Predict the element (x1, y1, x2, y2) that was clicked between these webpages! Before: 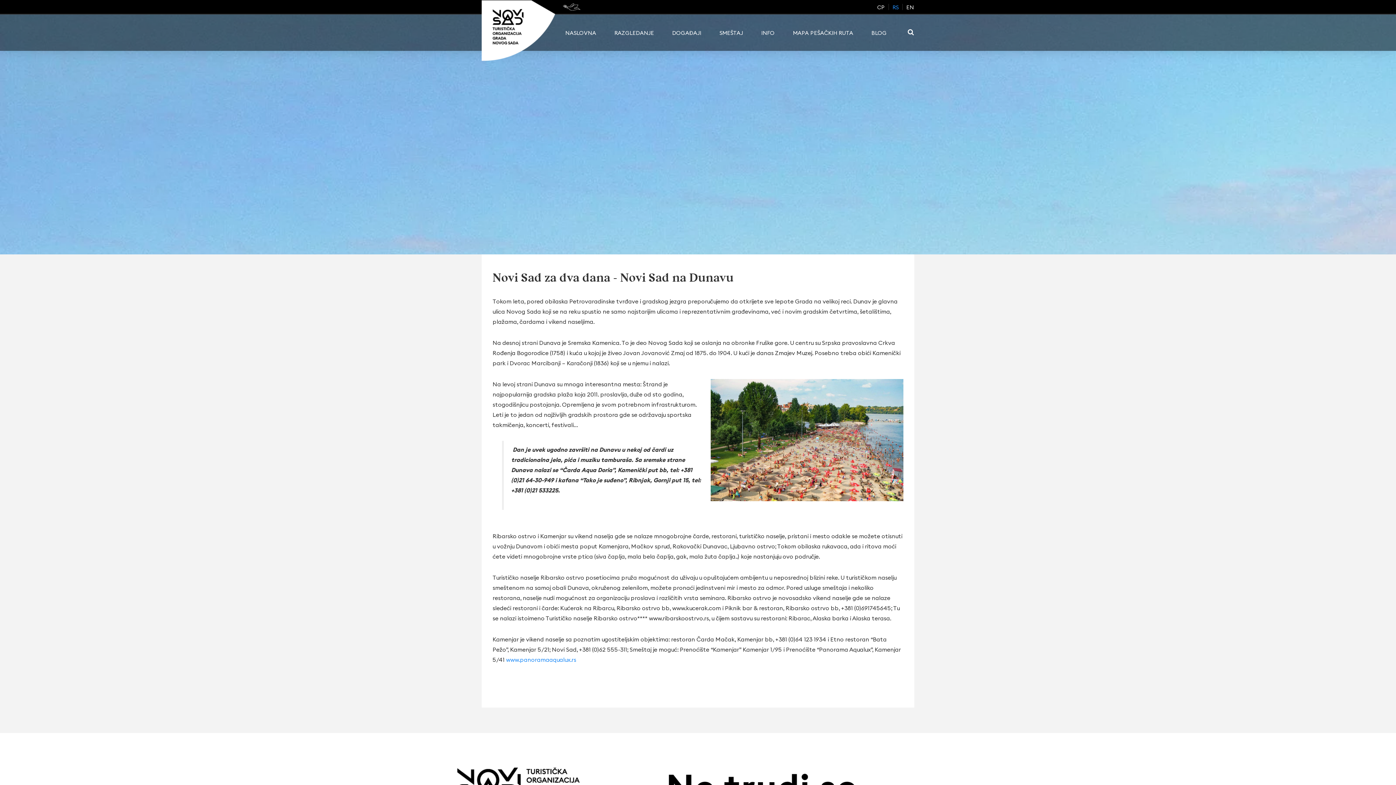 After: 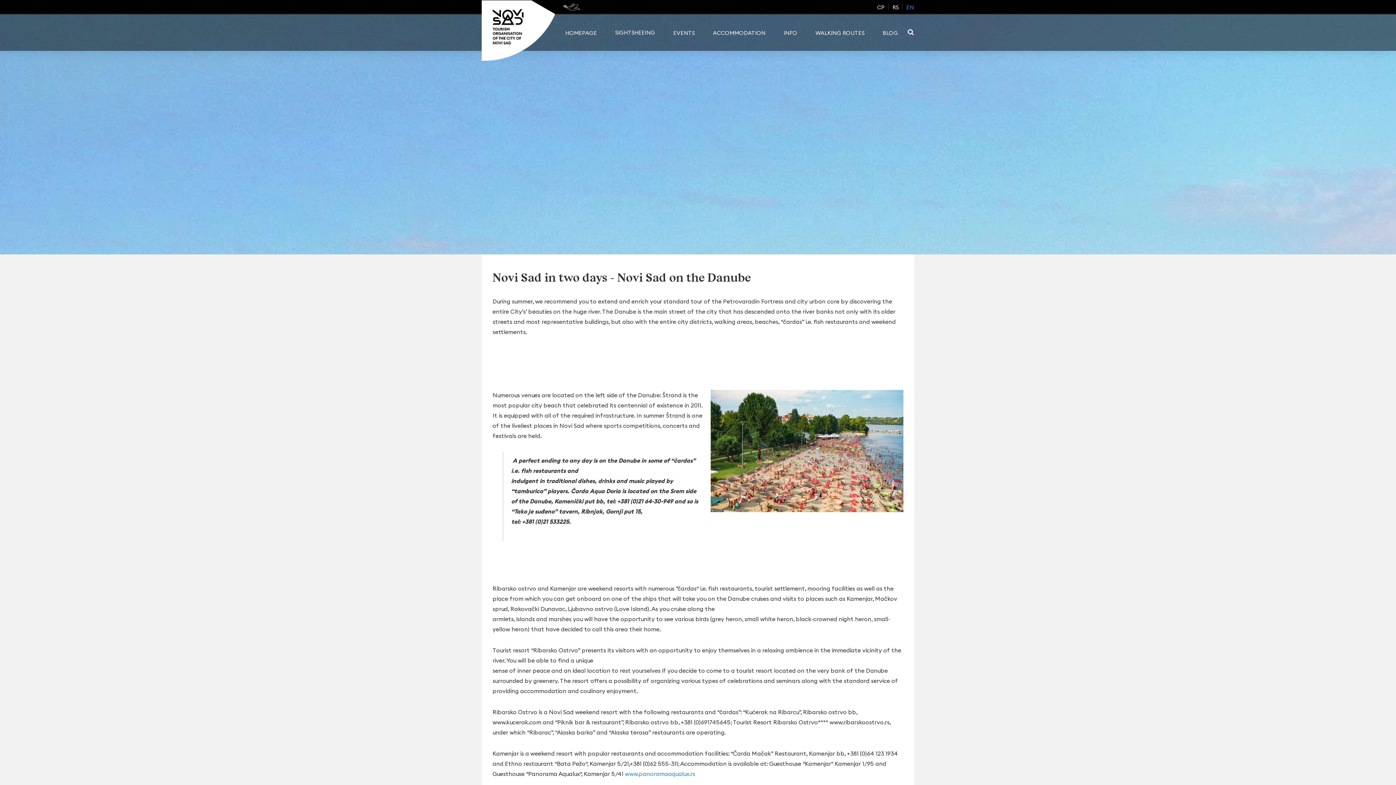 Action: bbox: (906, 3, 914, 9) label: EN